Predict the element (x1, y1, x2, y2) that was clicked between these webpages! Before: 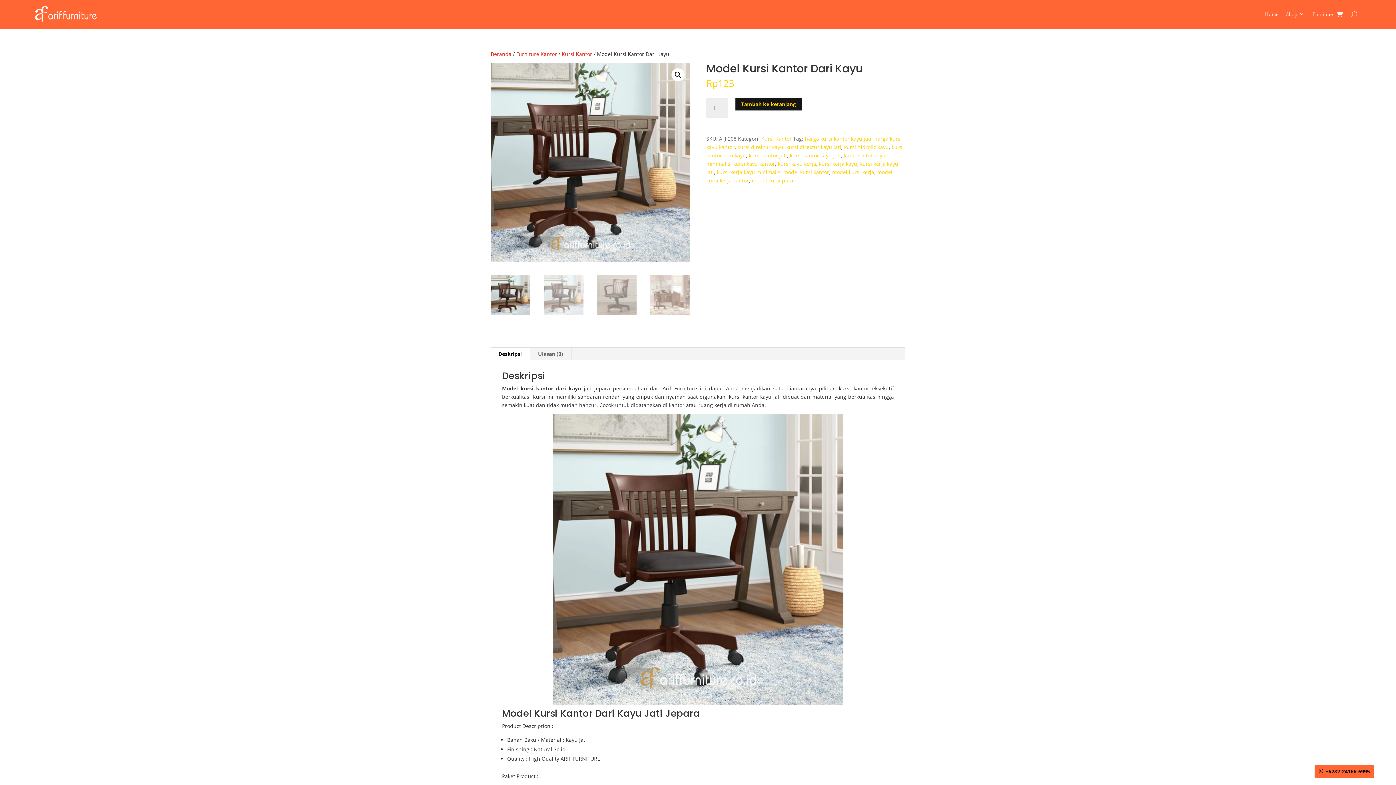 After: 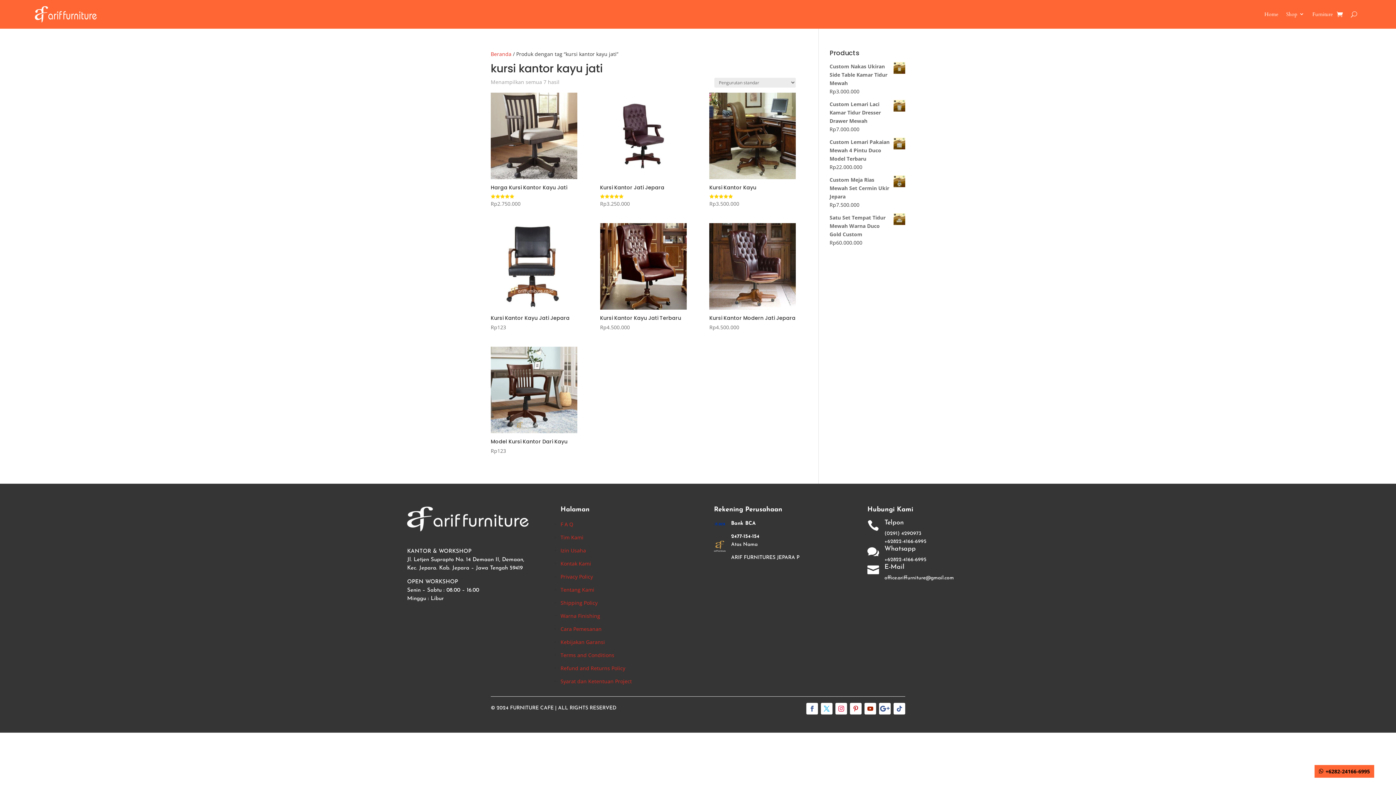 Action: label: kursi kantor kayu jati bbox: (790, 151, 841, 158)